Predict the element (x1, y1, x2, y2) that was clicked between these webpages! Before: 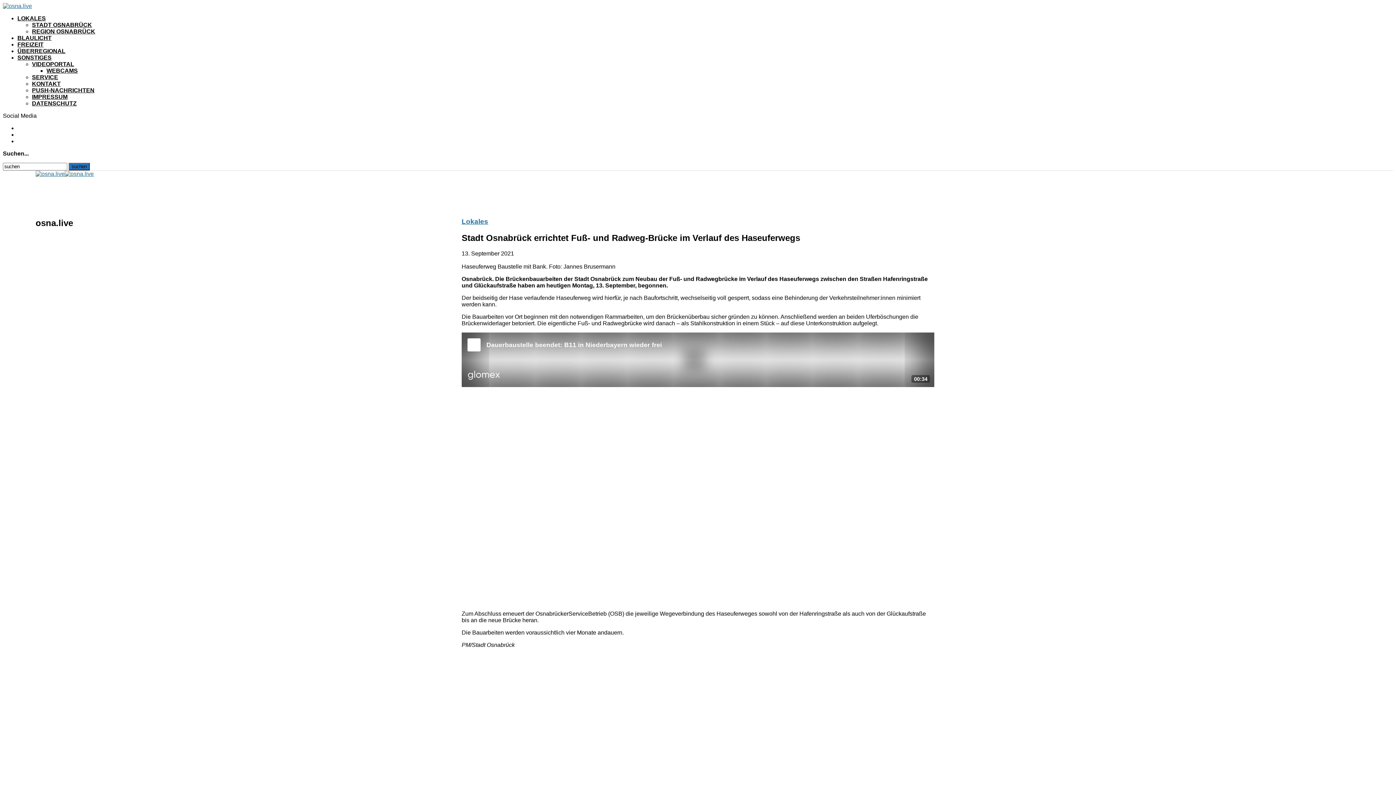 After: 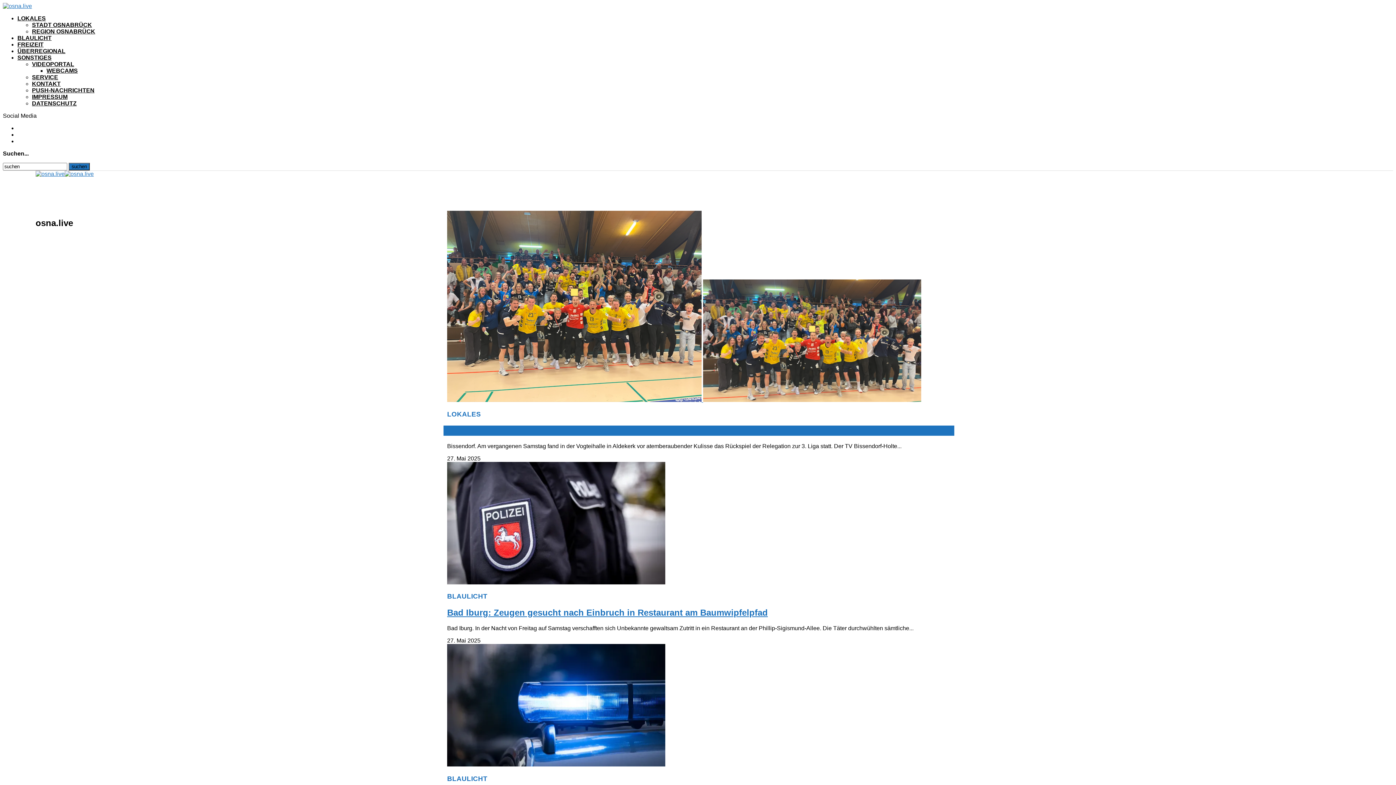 Action: label: LOKALES bbox: (17, 15, 45, 21)